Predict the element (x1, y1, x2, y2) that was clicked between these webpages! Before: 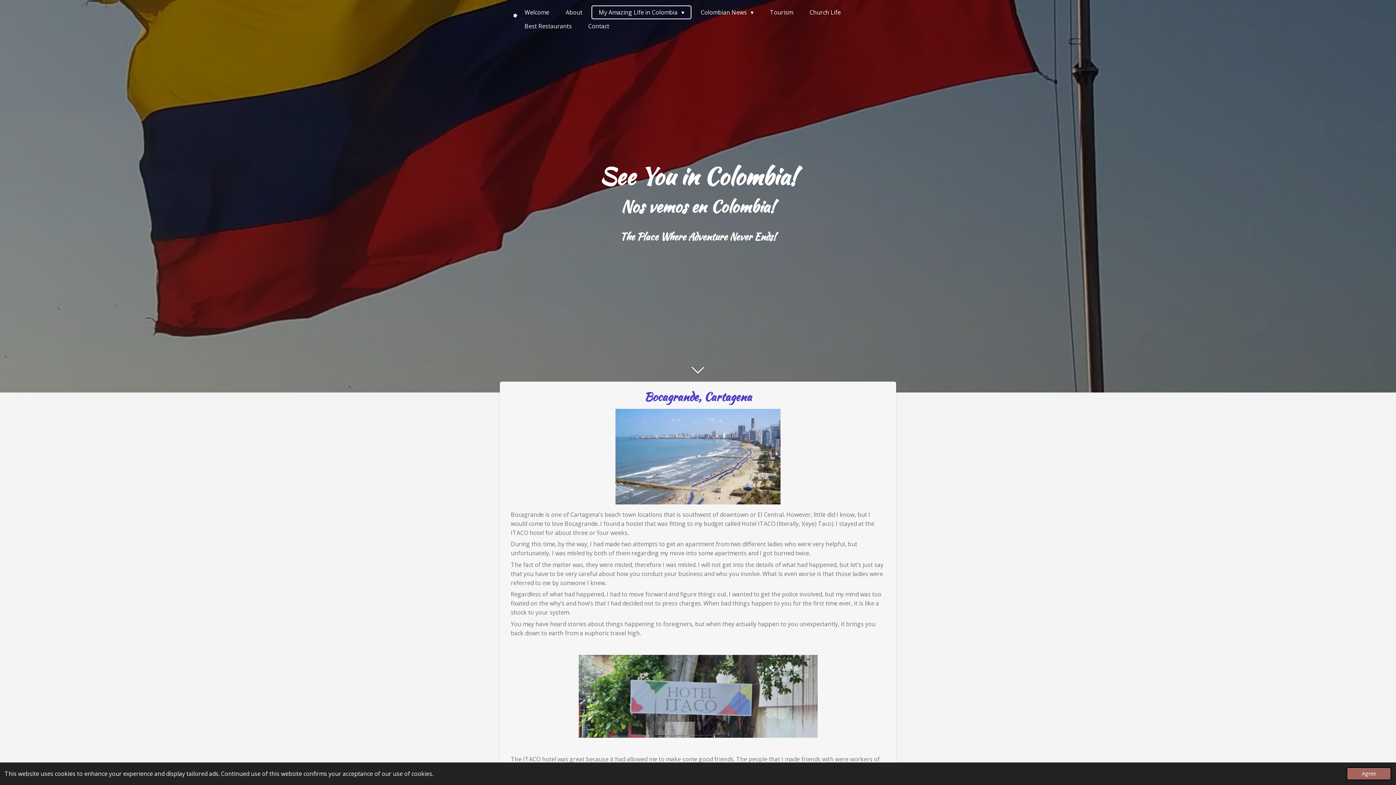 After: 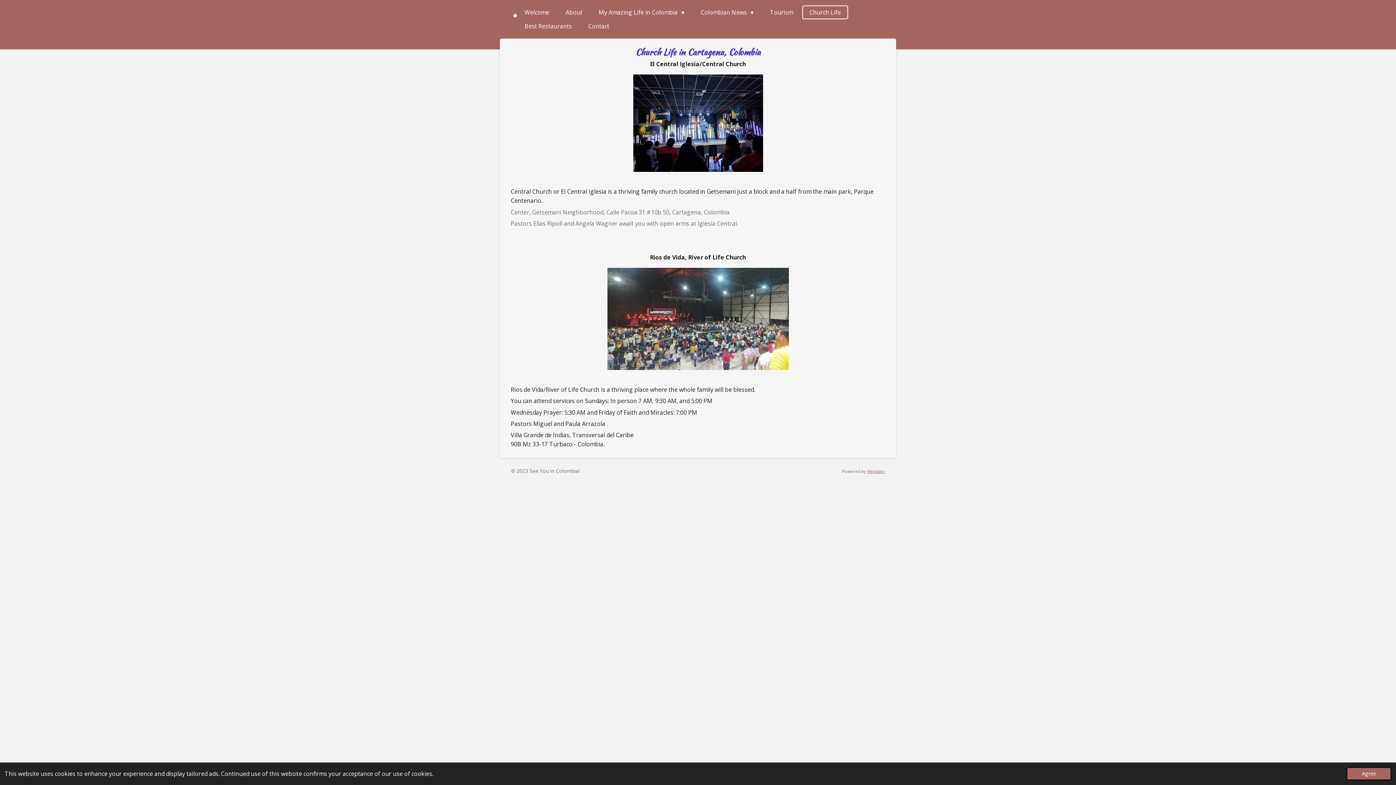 Action: label: Church Life bbox: (802, 5, 848, 19)